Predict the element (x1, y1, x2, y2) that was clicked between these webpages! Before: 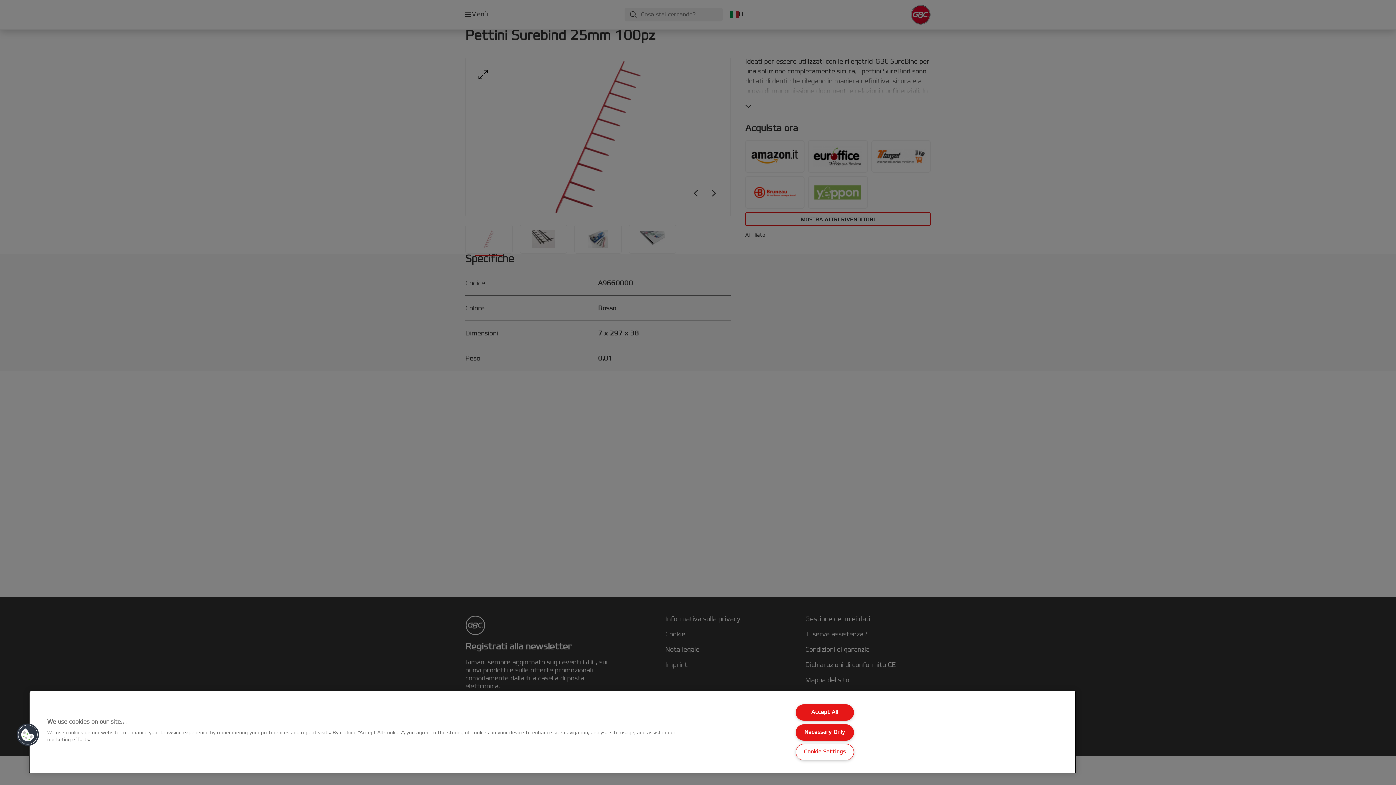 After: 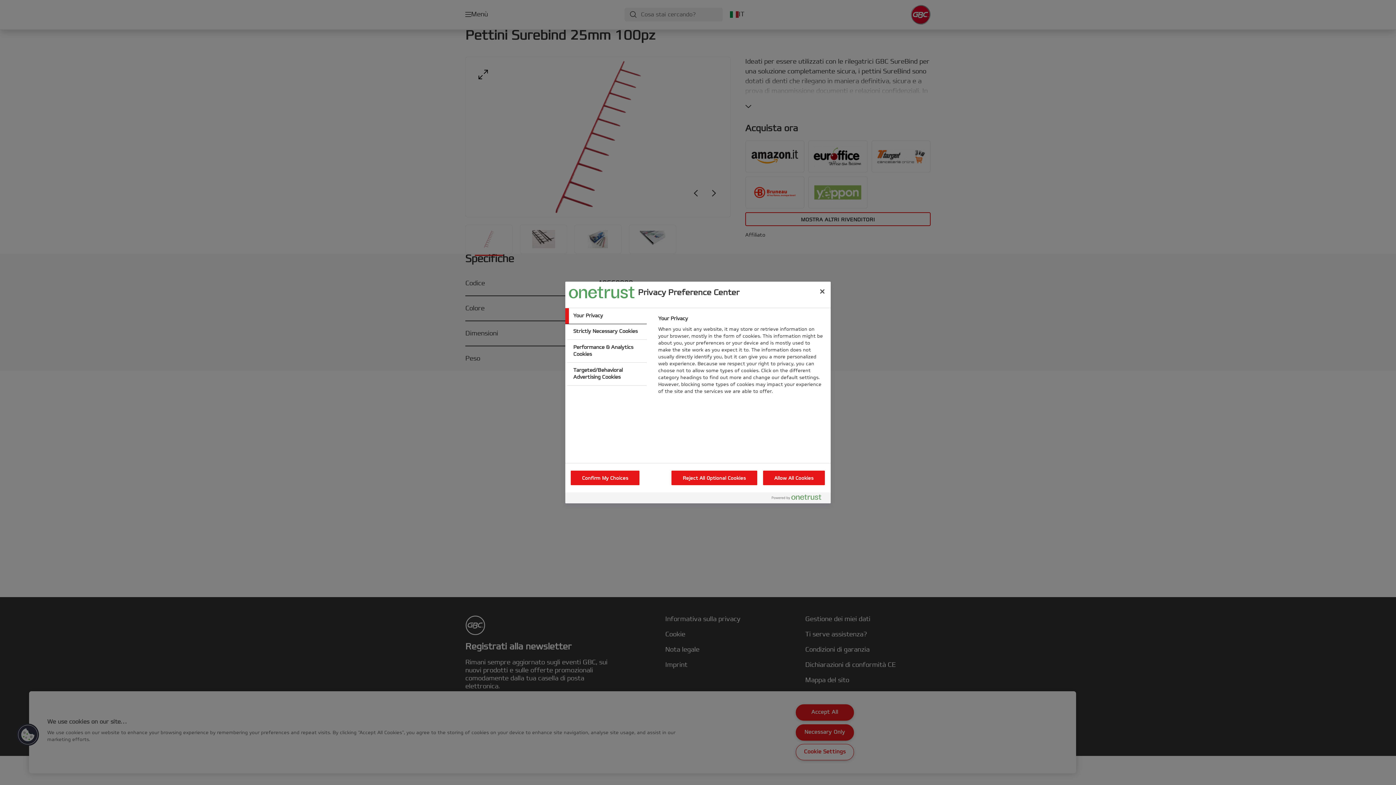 Action: label: Cookies bbox: (16, 723, 39, 746)